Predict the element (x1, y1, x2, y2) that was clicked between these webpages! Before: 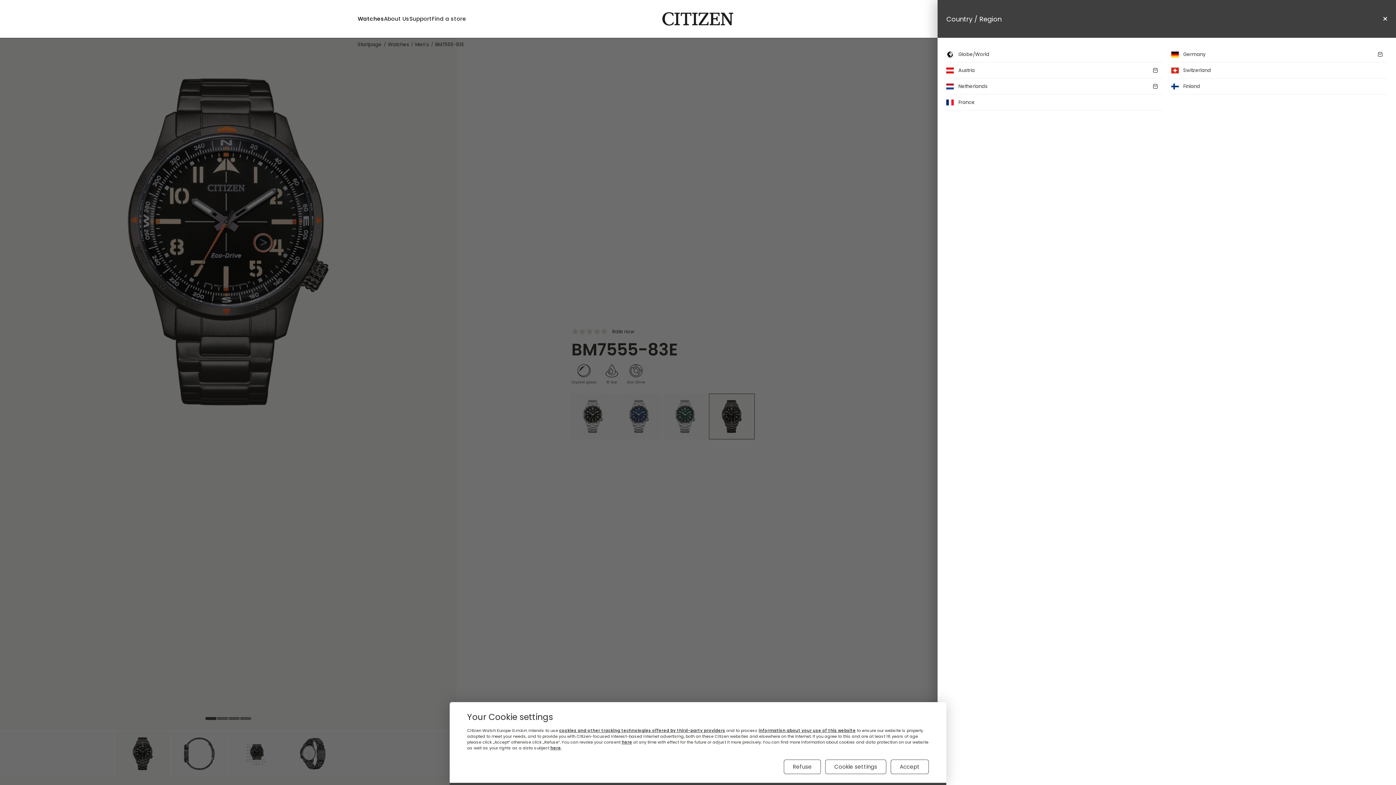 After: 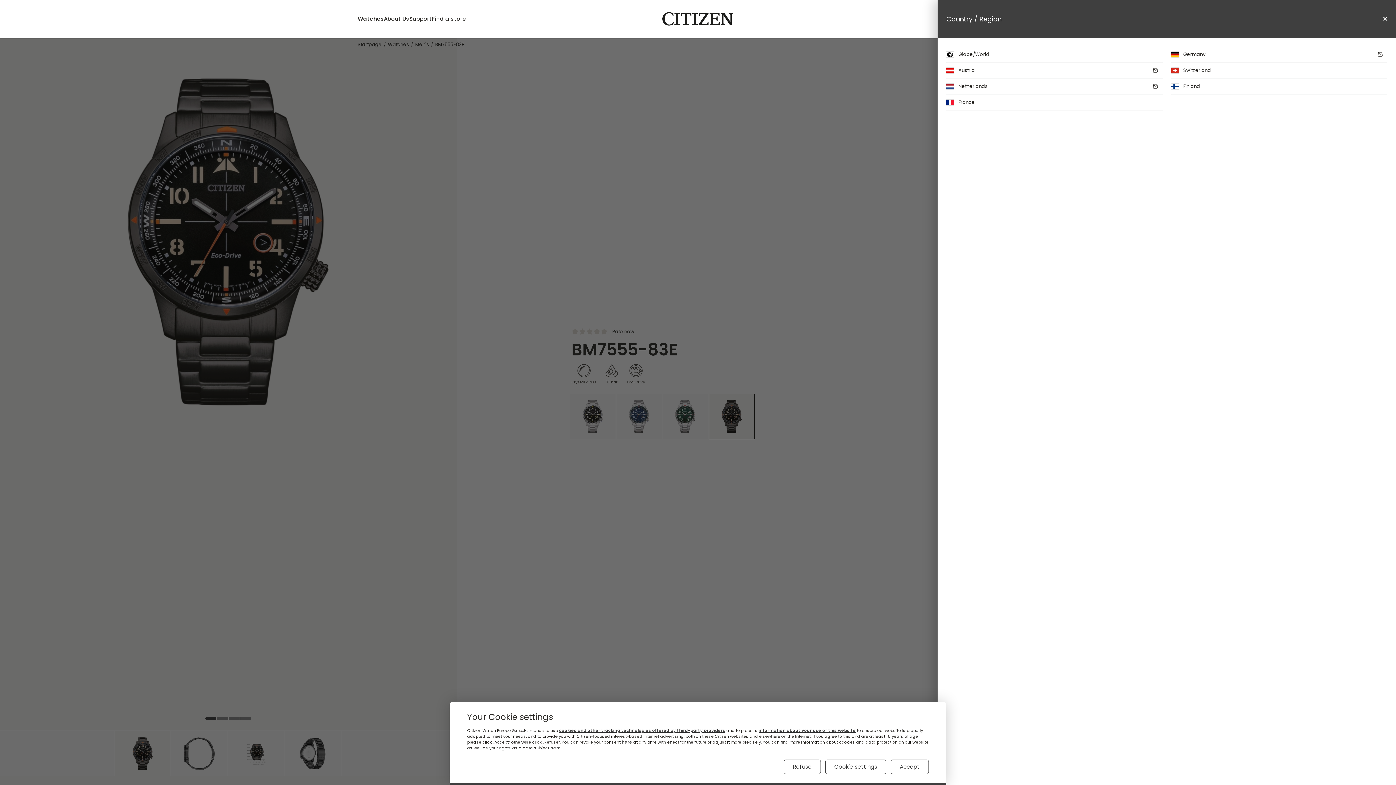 Action: bbox: (890, 760, 929, 774) label: Accept